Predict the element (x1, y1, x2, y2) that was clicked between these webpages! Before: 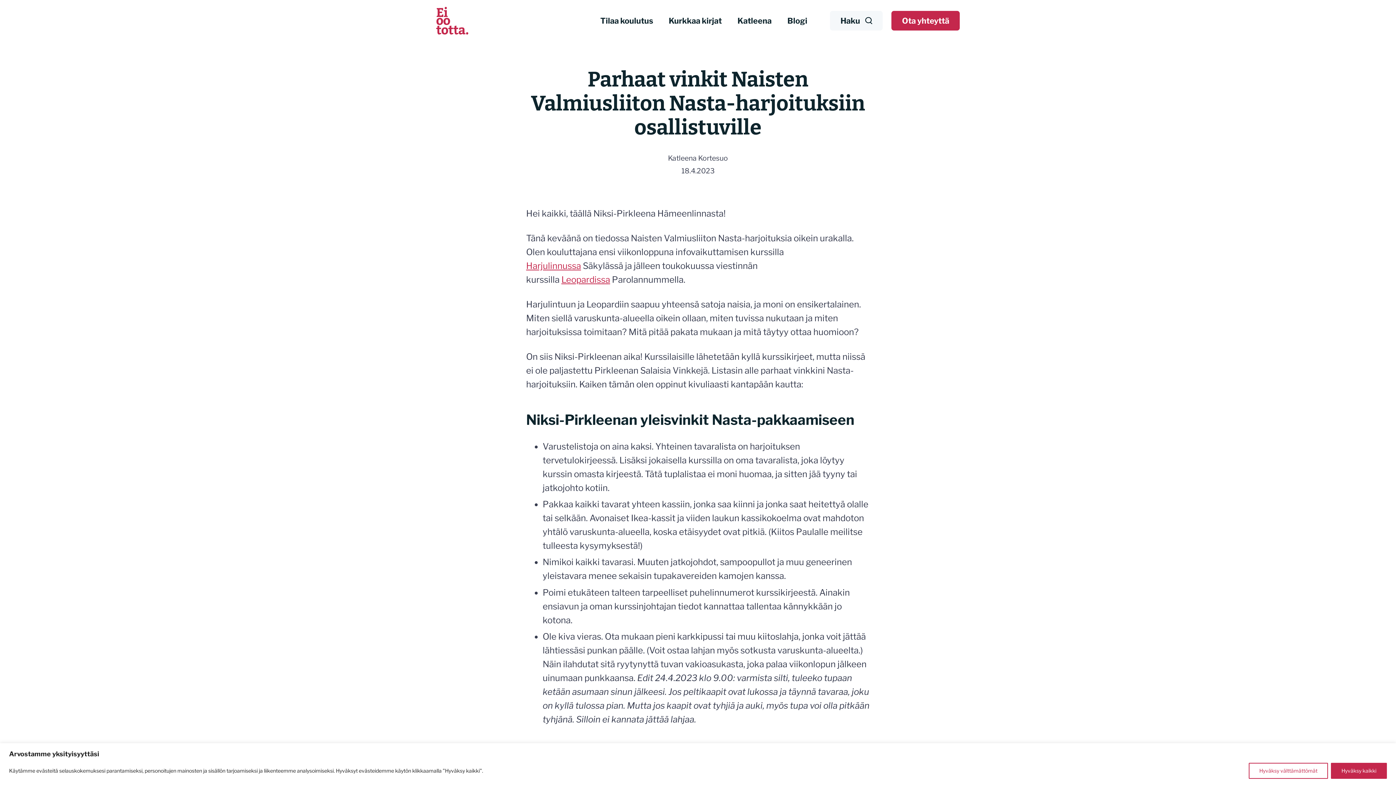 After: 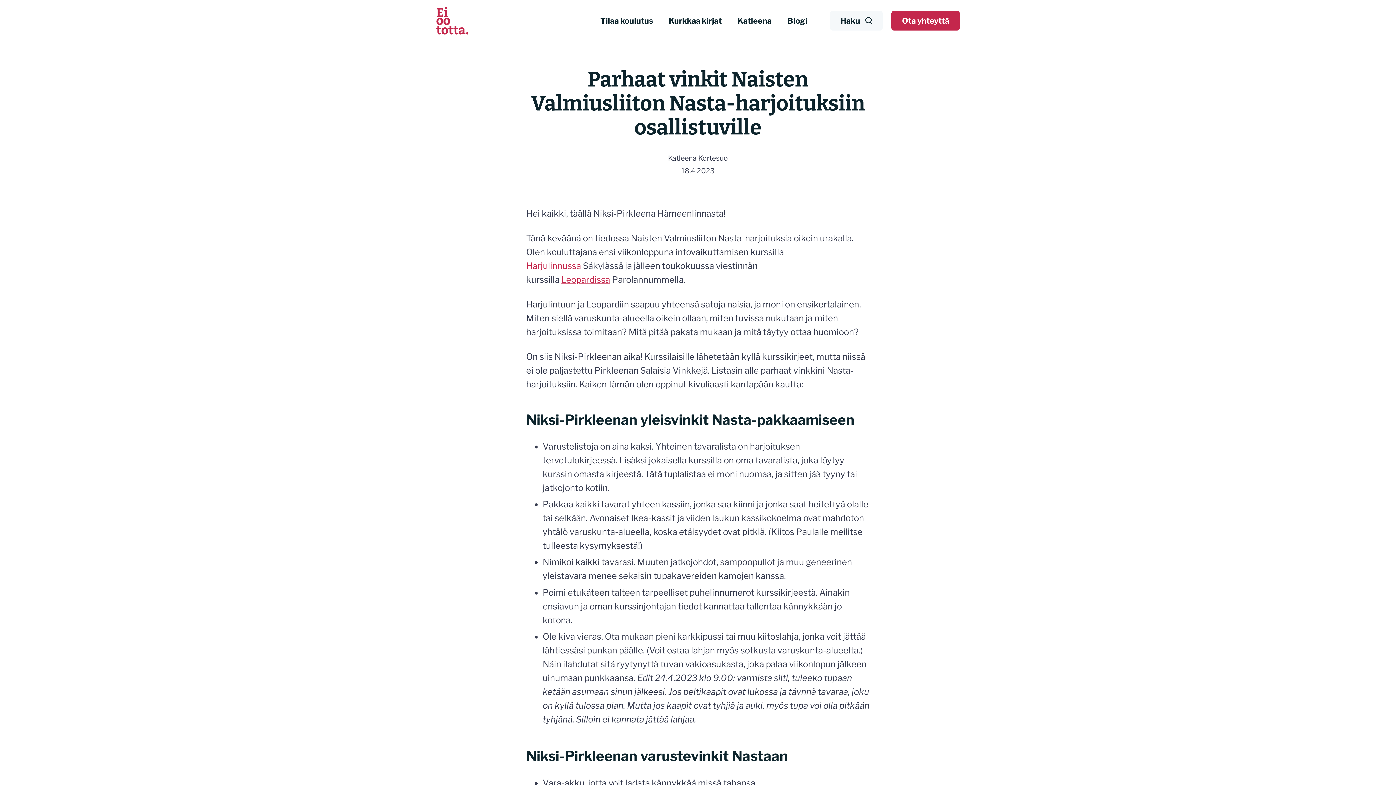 Action: bbox: (1249, 763, 1328, 779) label: Hyväksy välttämättömät